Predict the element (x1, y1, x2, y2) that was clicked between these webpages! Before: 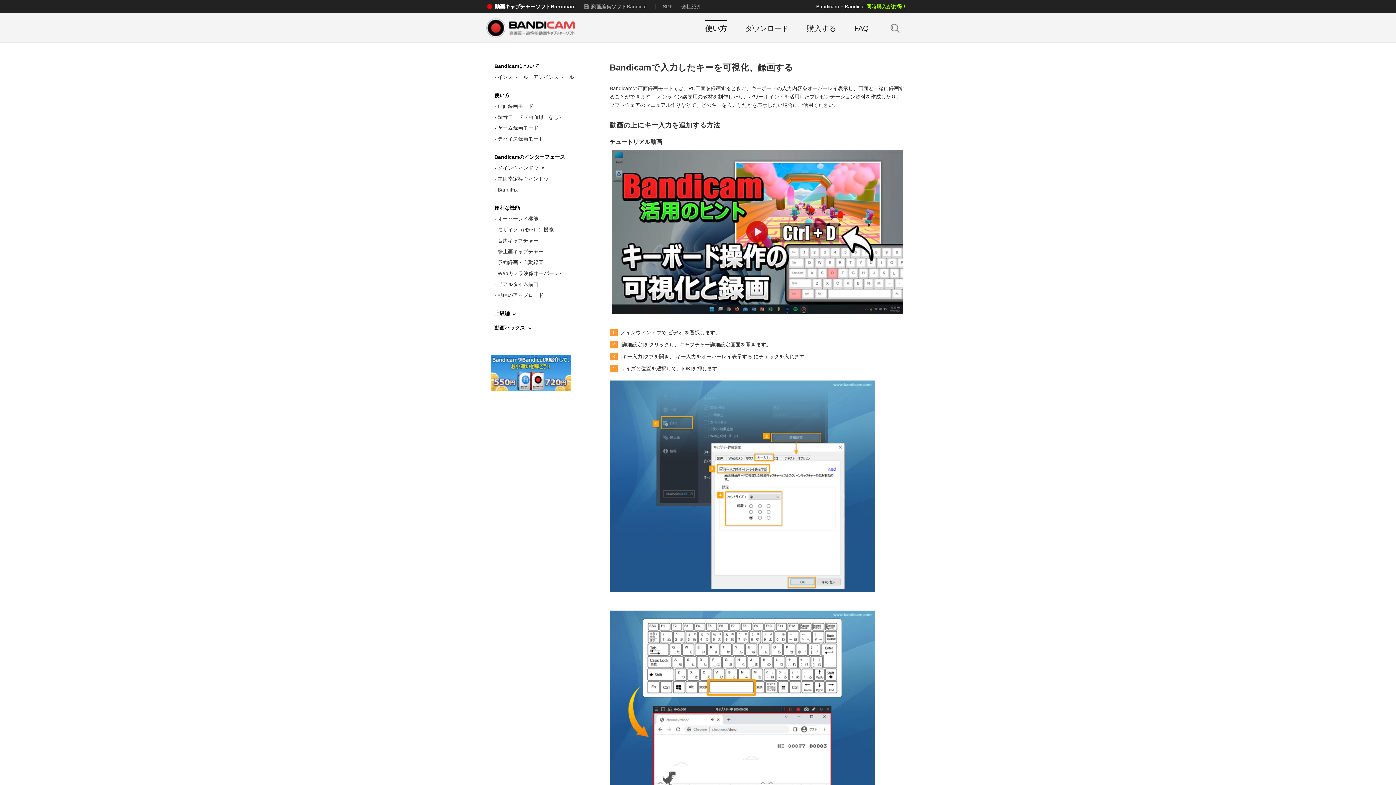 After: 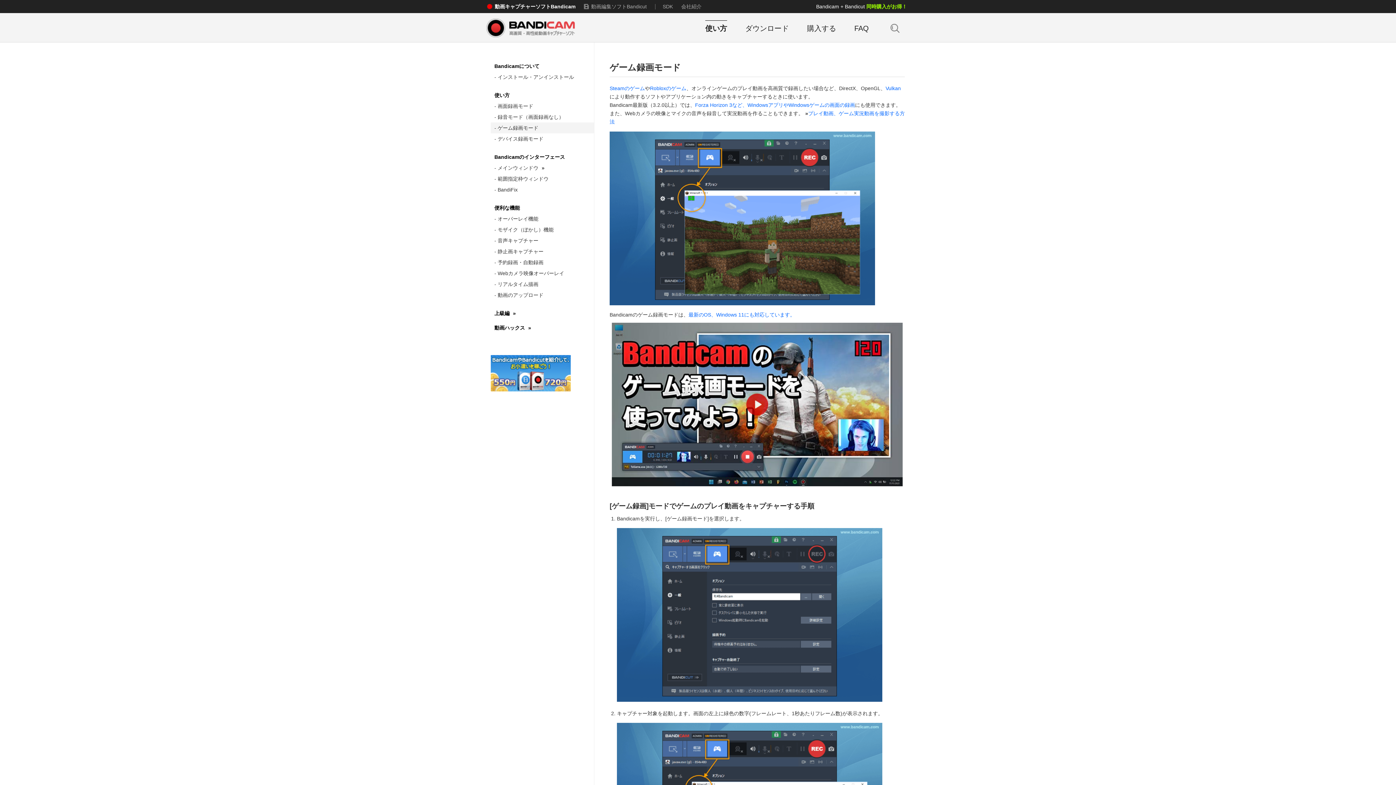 Action: bbox: (490, 122, 594, 133) label: ゲーム録画モード